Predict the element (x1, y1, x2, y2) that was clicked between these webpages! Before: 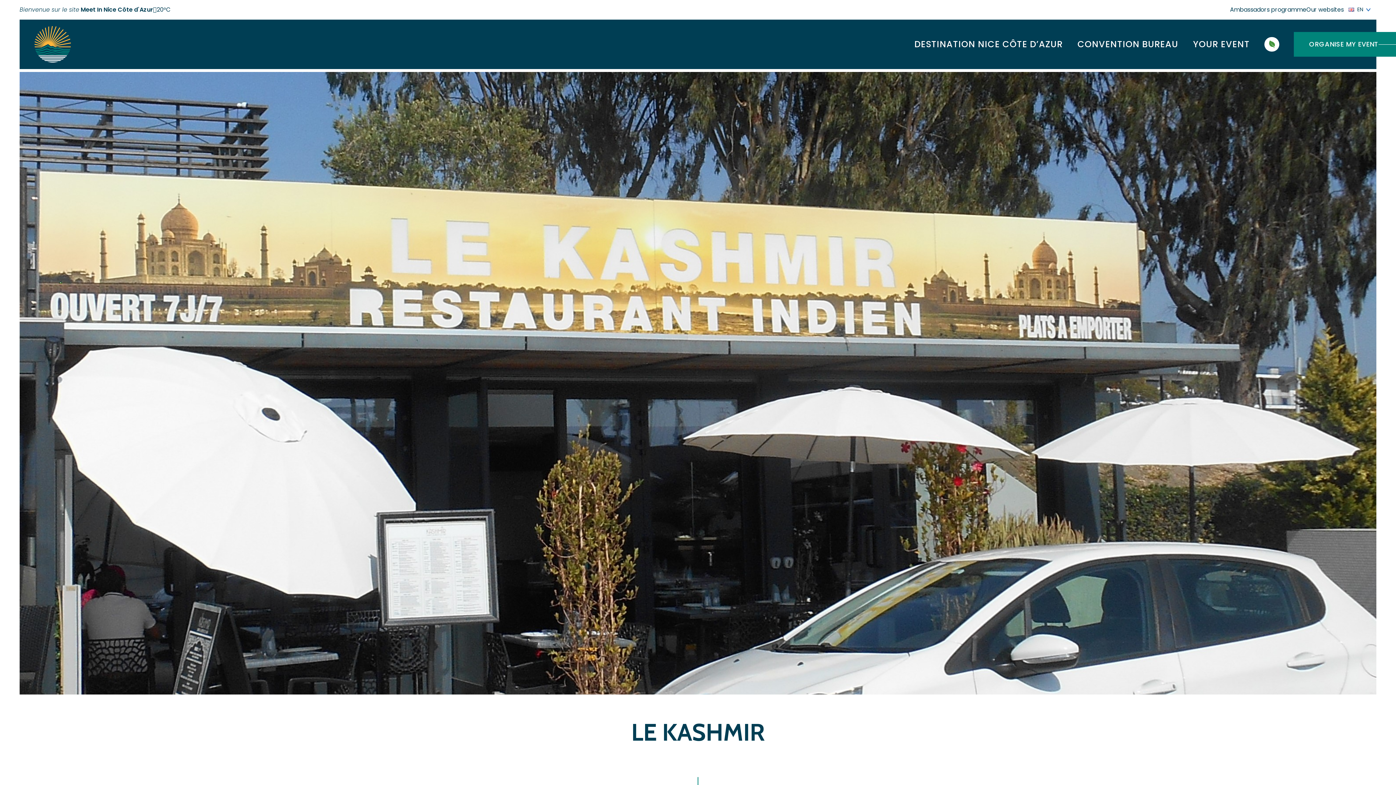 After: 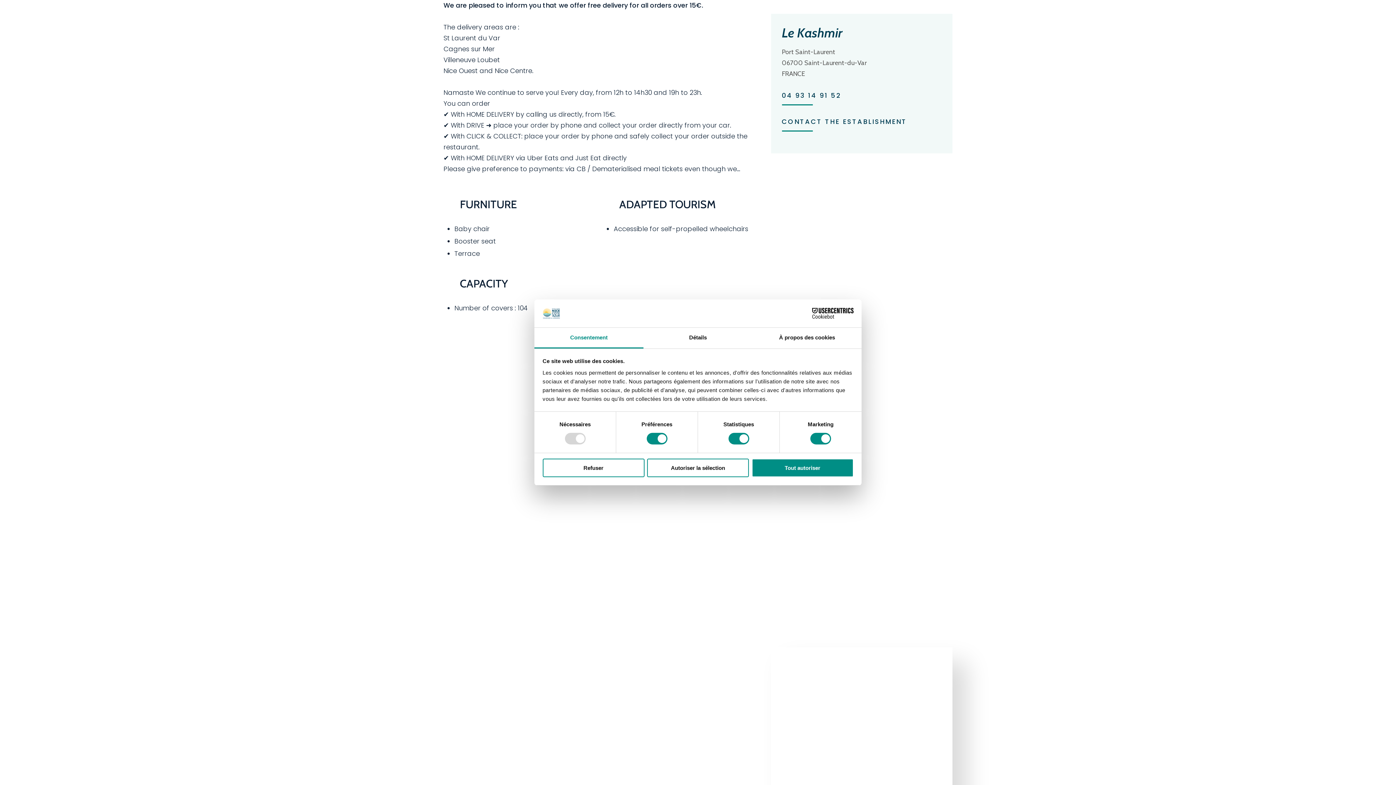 Action: label: SKIP TO CONTENT bbox: (688, 757, 708, 799)